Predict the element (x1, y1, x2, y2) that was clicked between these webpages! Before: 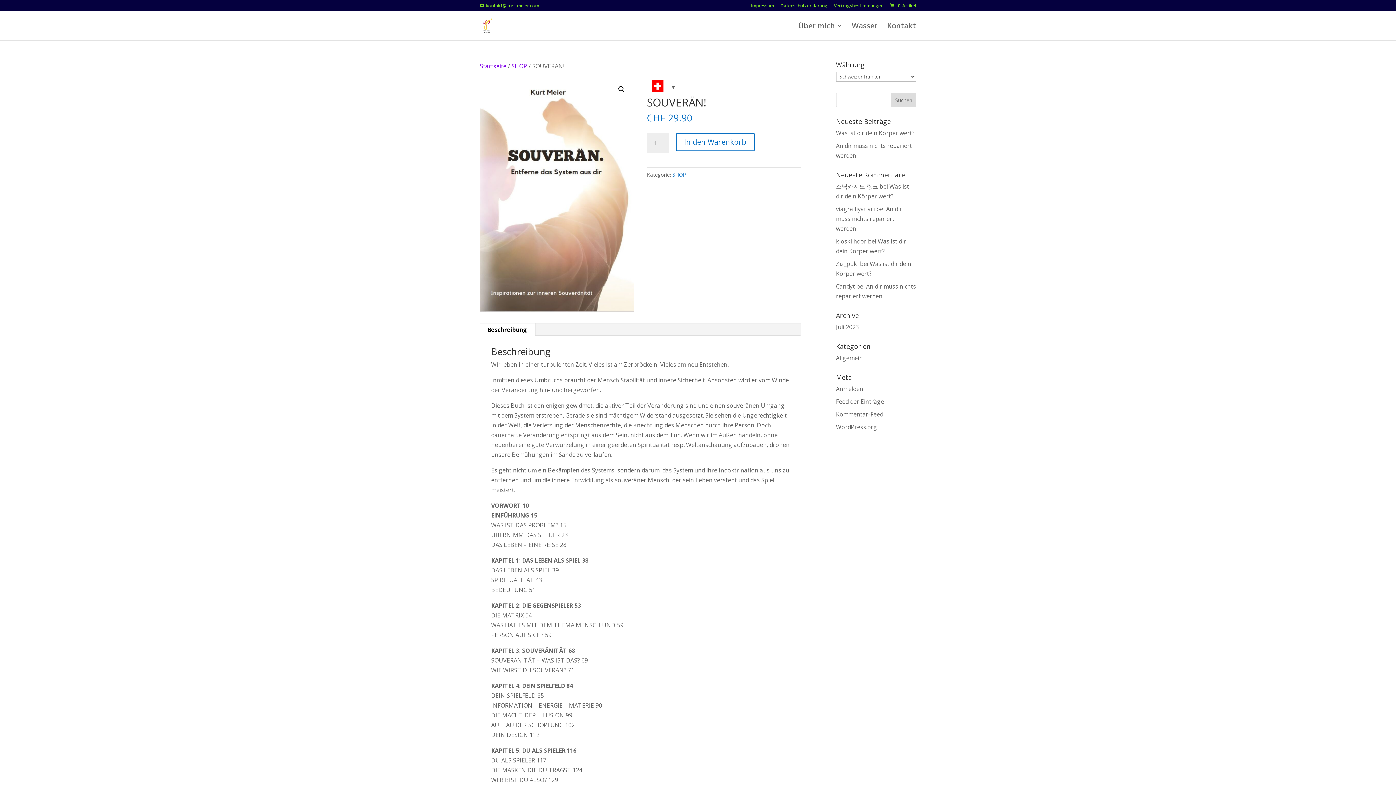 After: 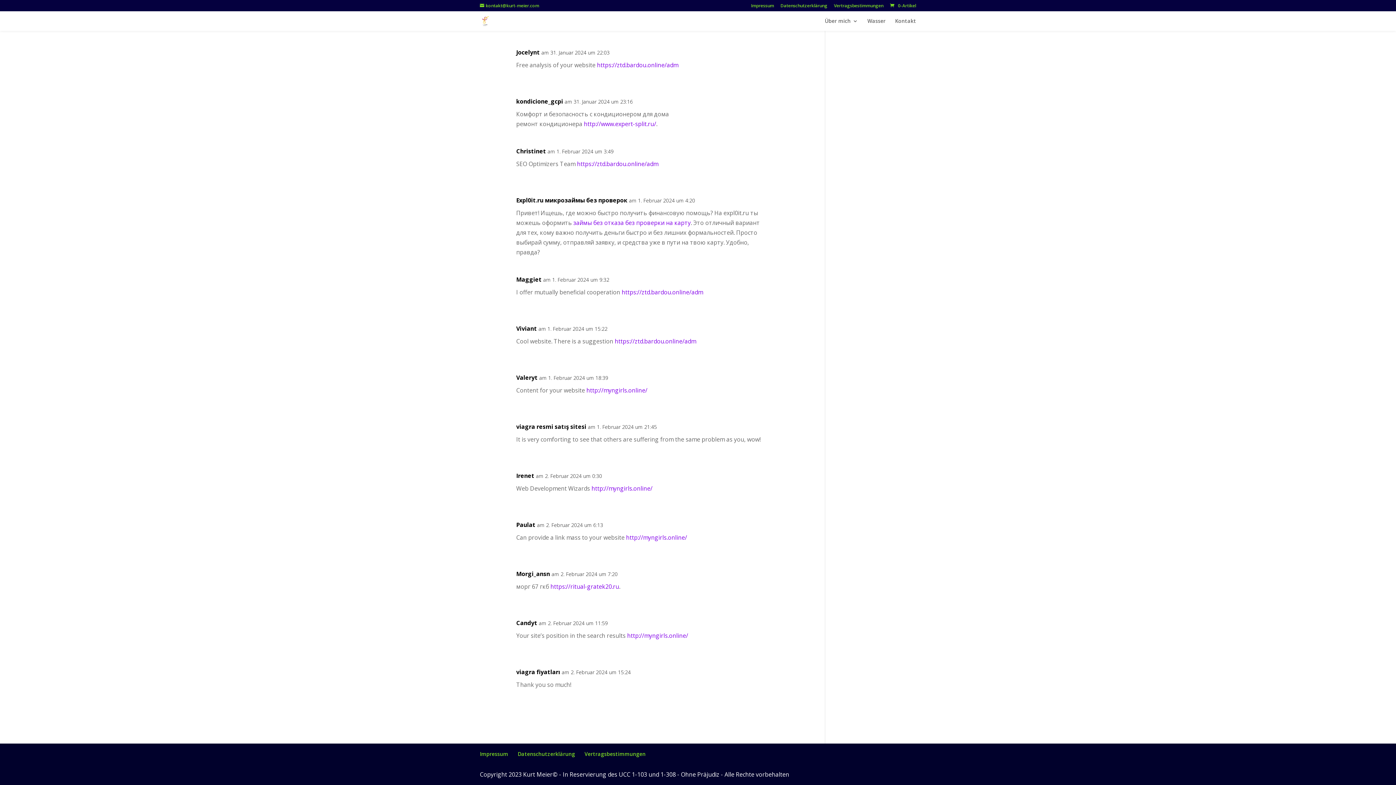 Action: label: An dir muss nichts repariert werden! bbox: (836, 205, 902, 232)